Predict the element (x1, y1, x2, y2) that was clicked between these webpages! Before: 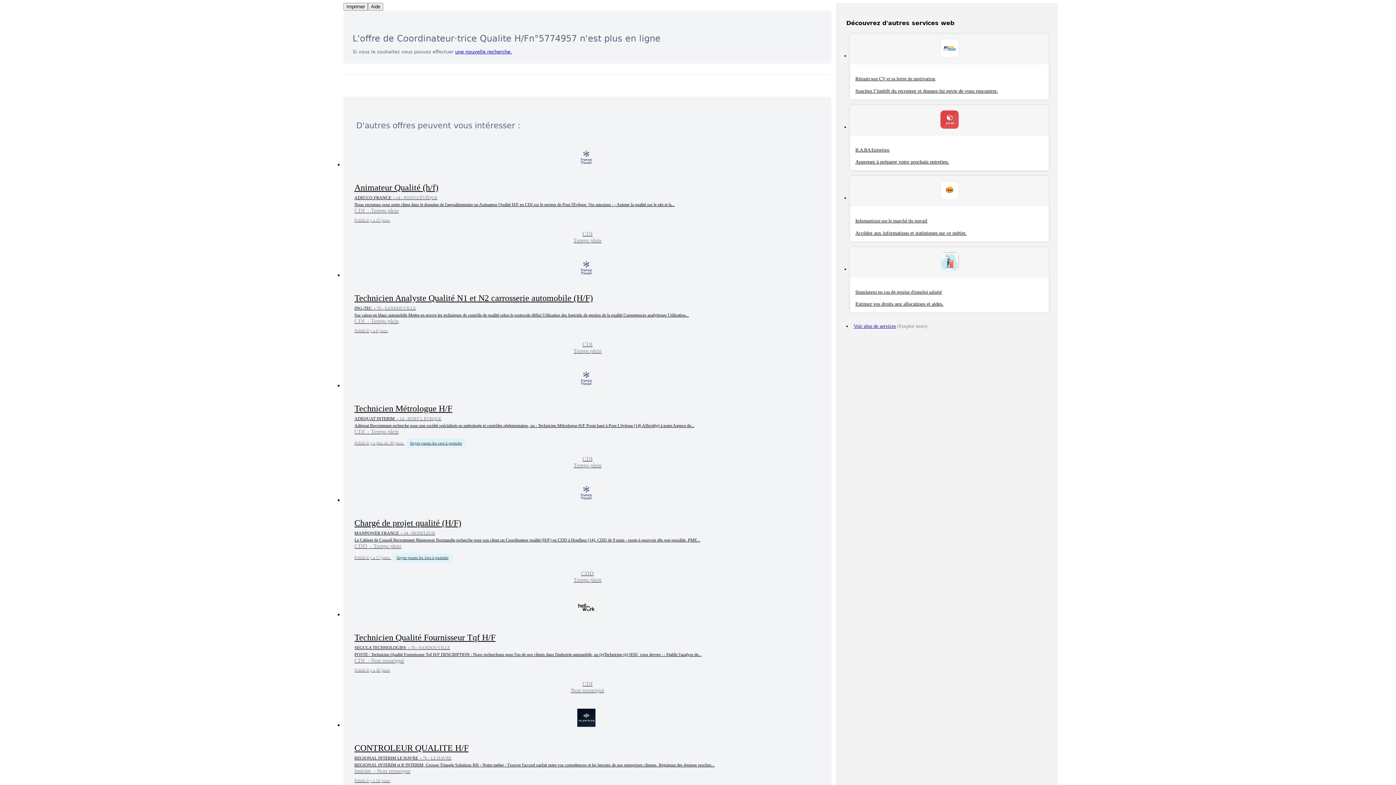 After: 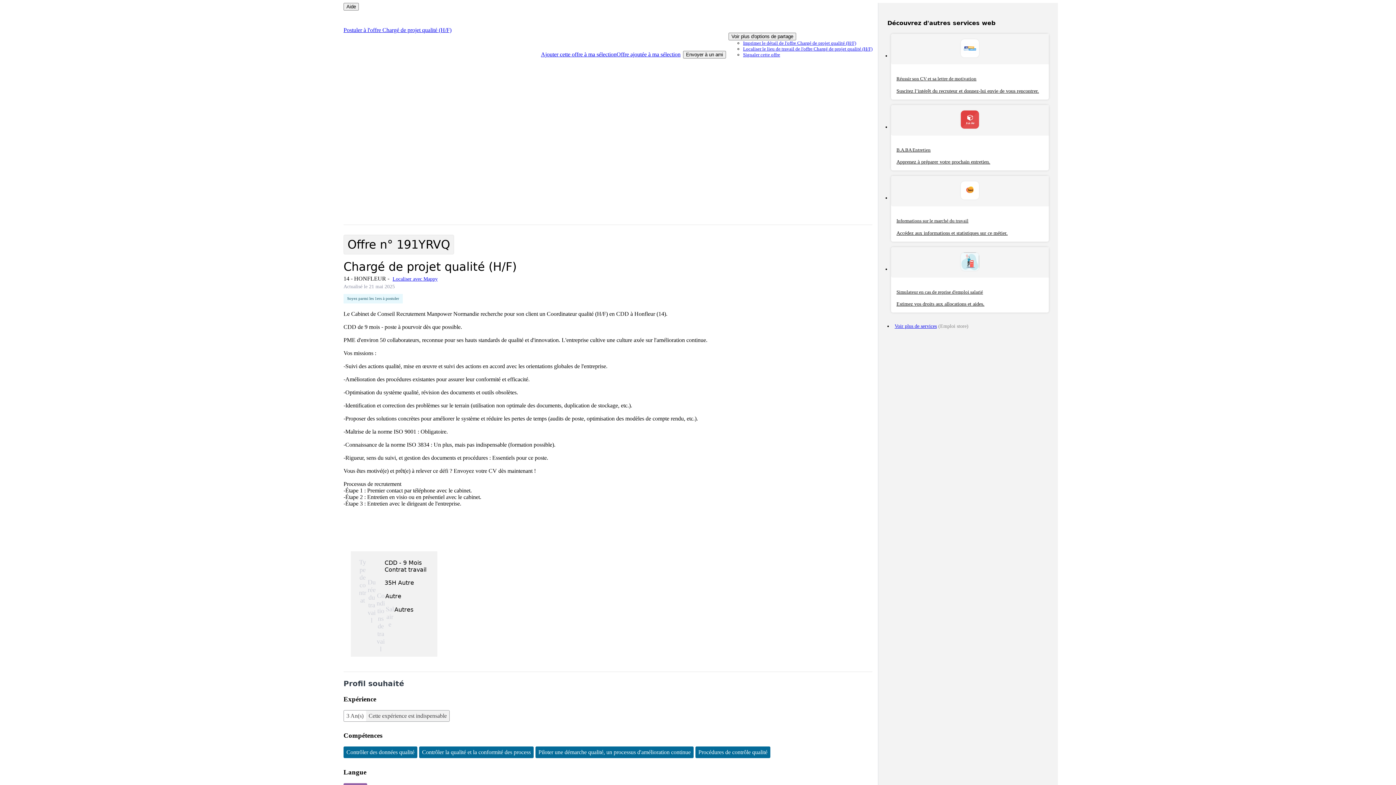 Action: bbox: (343, 476, 831, 591) label: Chargé de projet qualité (H/F)

MANPOWER FRANCE  - 14 - HONFLEUR

Le Cabinet de Conseil Recrutement Manpower Normandie recherche pour son client un Coordinateur qualité (H/F) en CDD à Honfleur (14). CDD de 9 mois - poste à pourvoir dès que possible. PME...

CDD  - Temps plein

Publié il y a 17 jours Soyez parmi les 1ers à postuler

CDD
Temps plein